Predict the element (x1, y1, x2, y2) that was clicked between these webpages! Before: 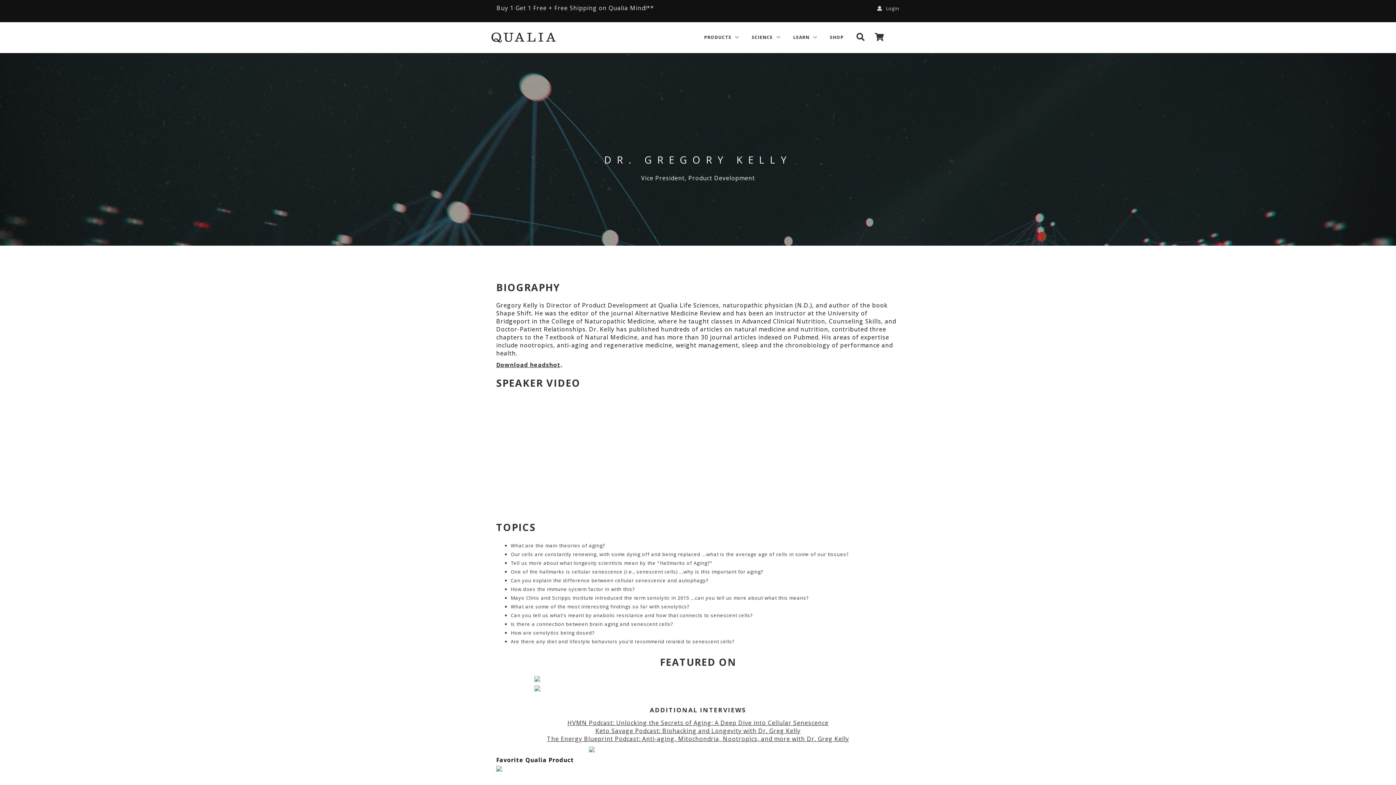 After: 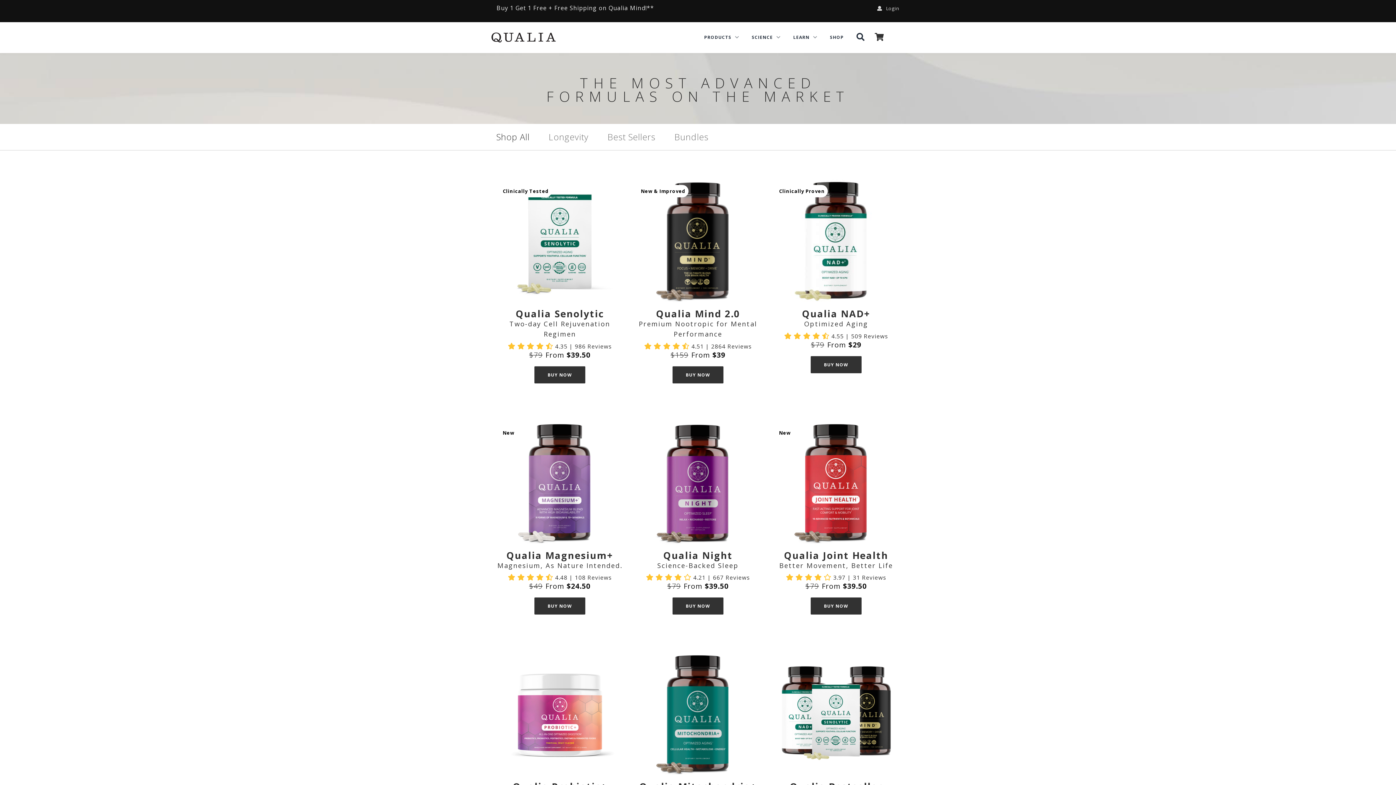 Action: label: Shop bbox: (874, 31, 884, 42)